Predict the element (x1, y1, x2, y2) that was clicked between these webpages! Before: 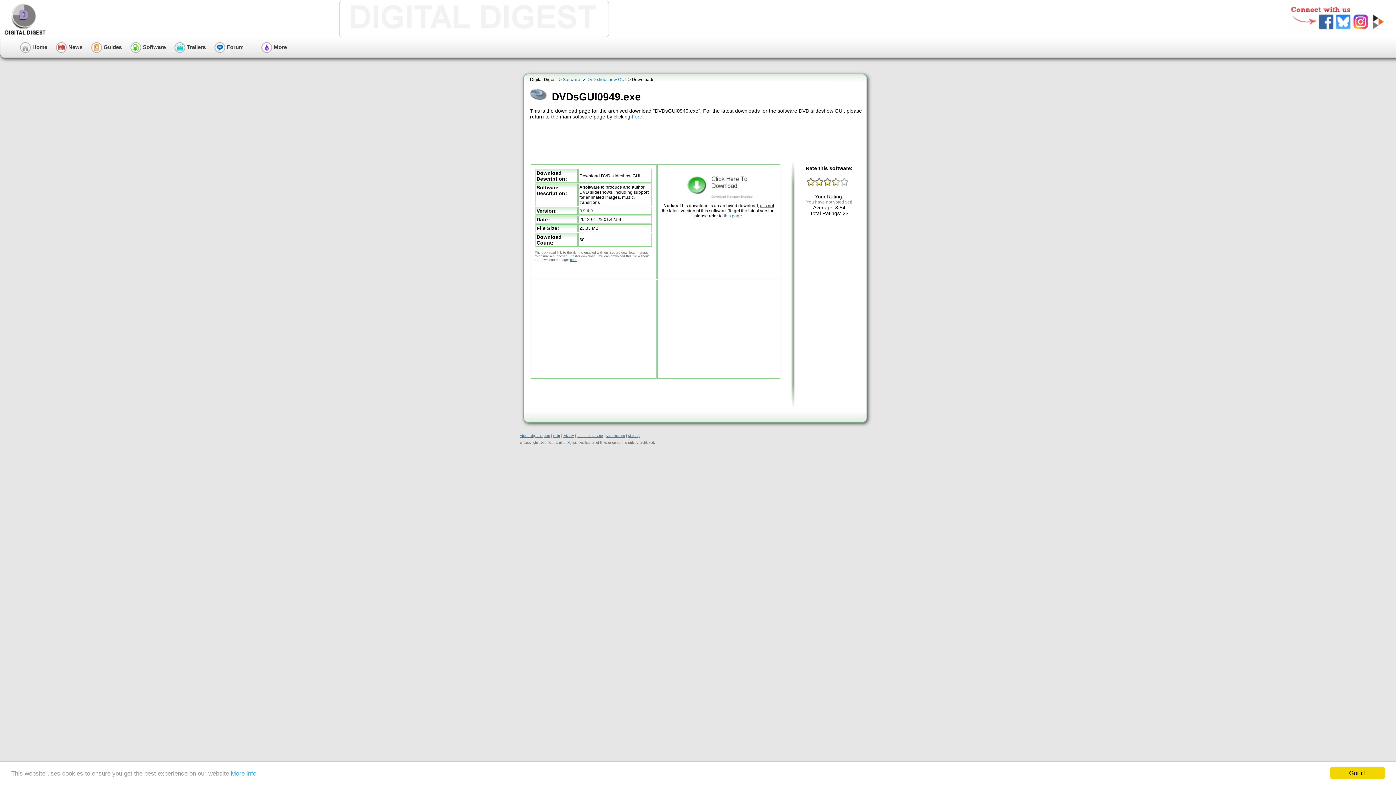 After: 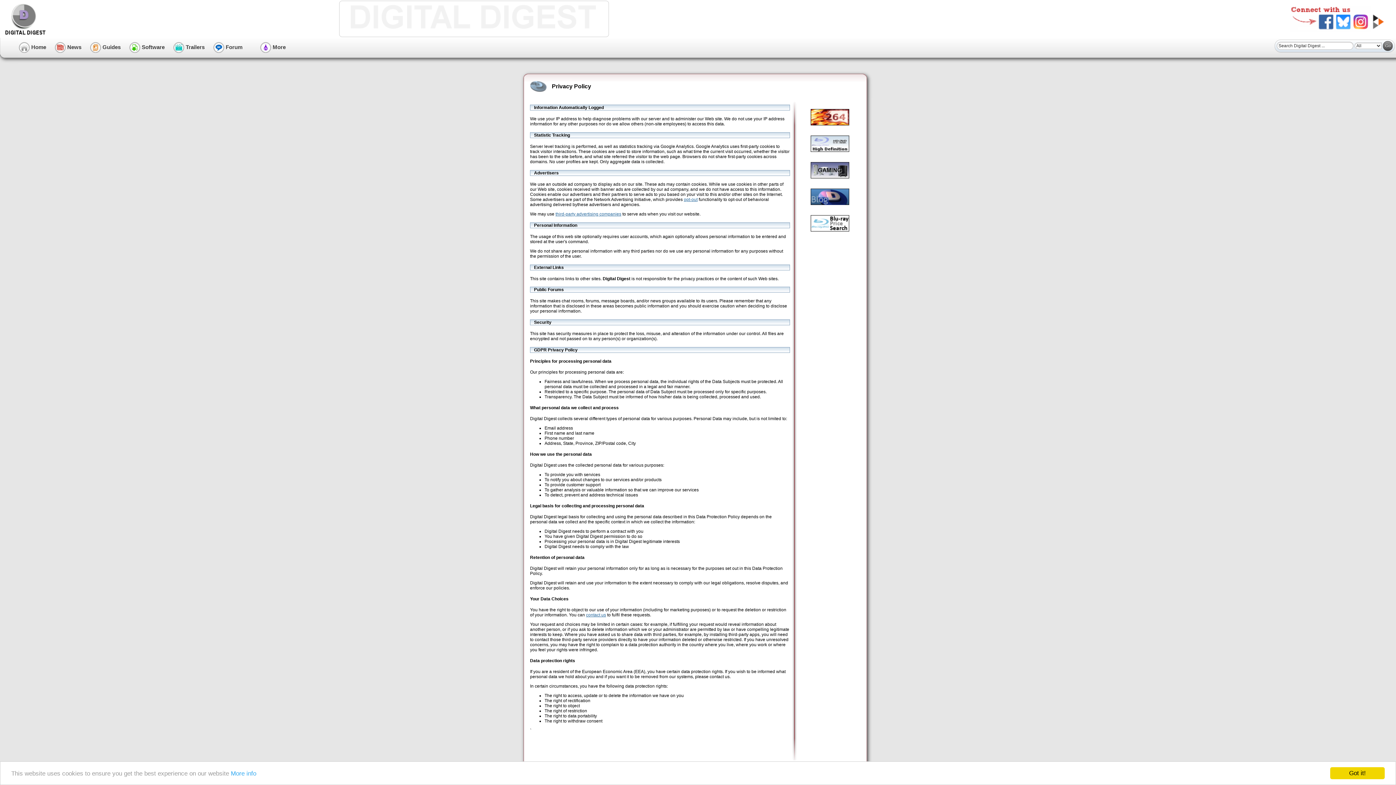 Action: label: More info bbox: (230, 770, 256, 777)